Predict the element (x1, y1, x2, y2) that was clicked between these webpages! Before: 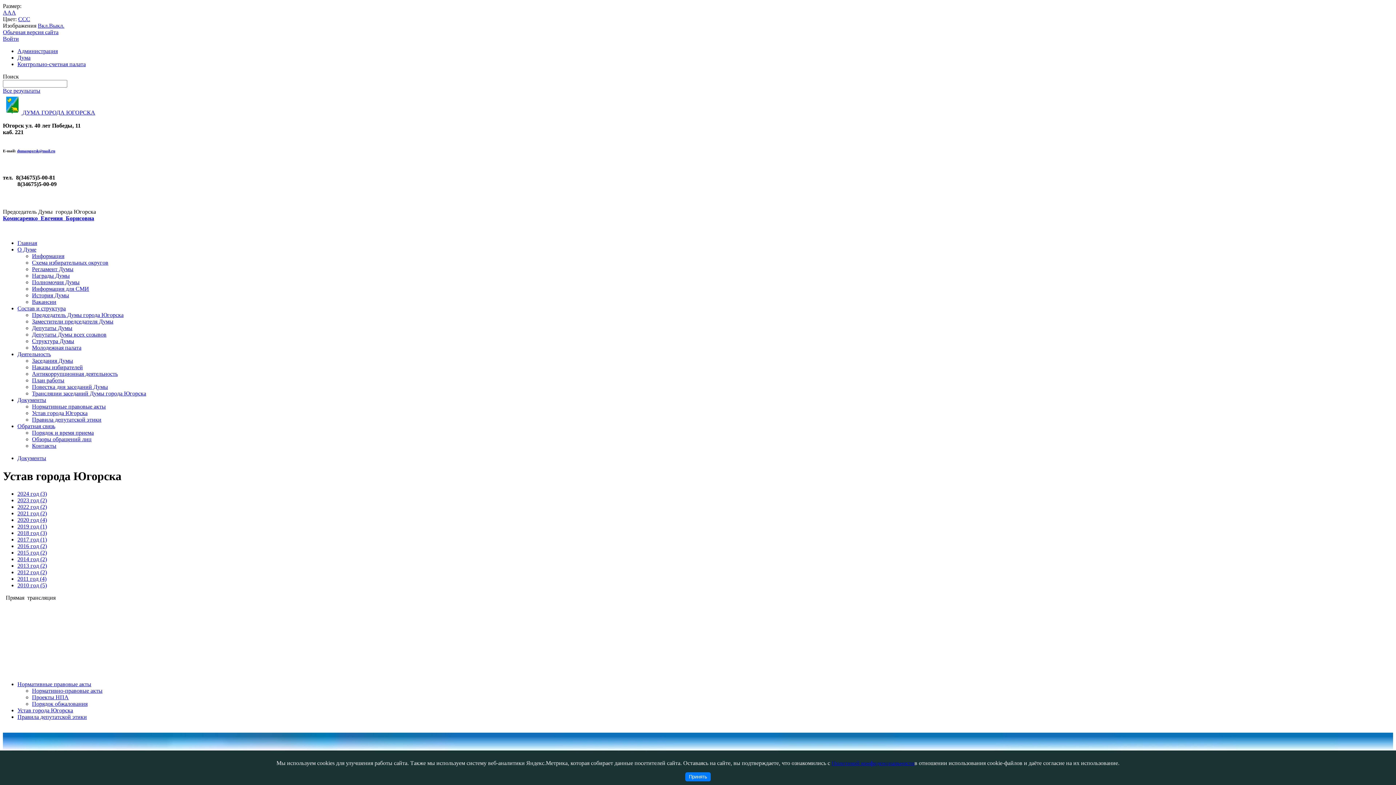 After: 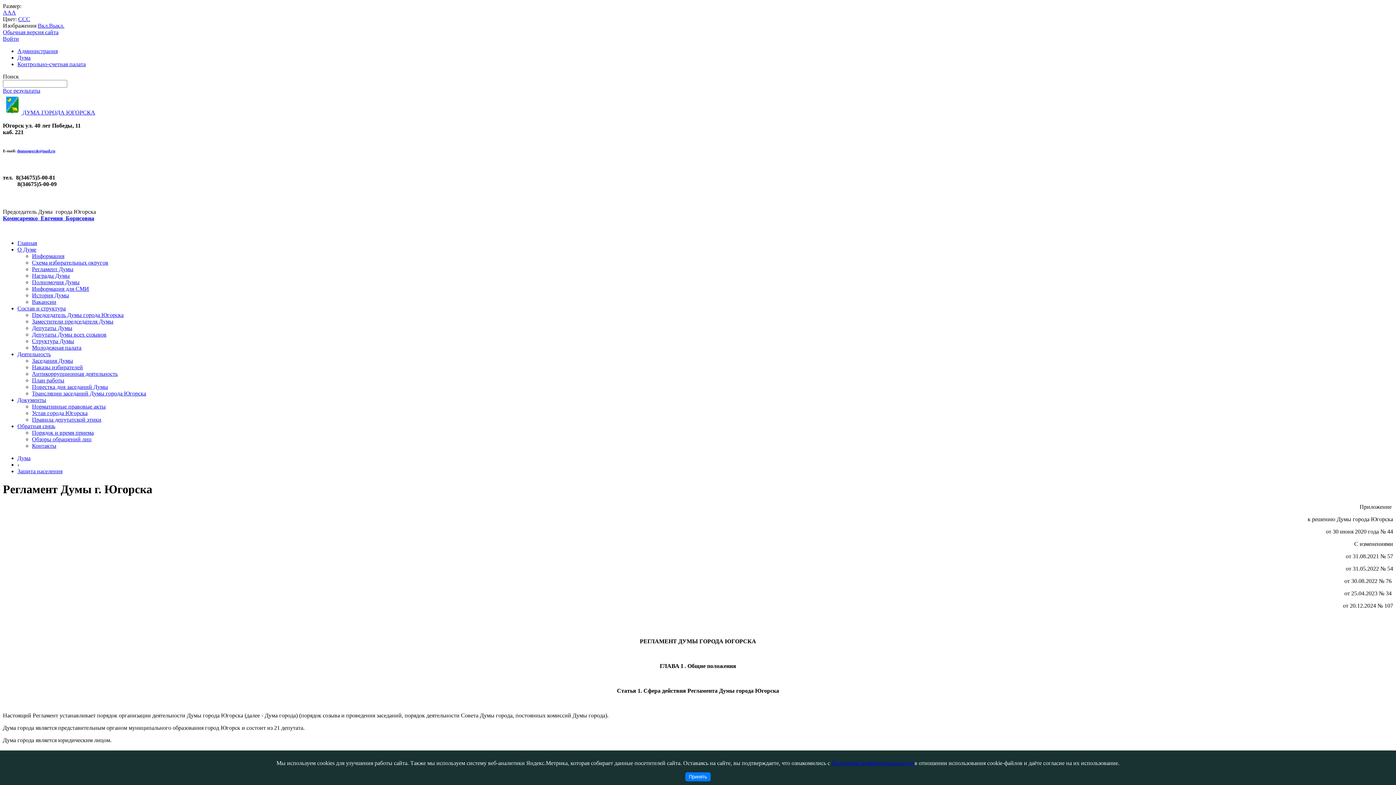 Action: bbox: (32, 266, 73, 272) label: Регламент Думы